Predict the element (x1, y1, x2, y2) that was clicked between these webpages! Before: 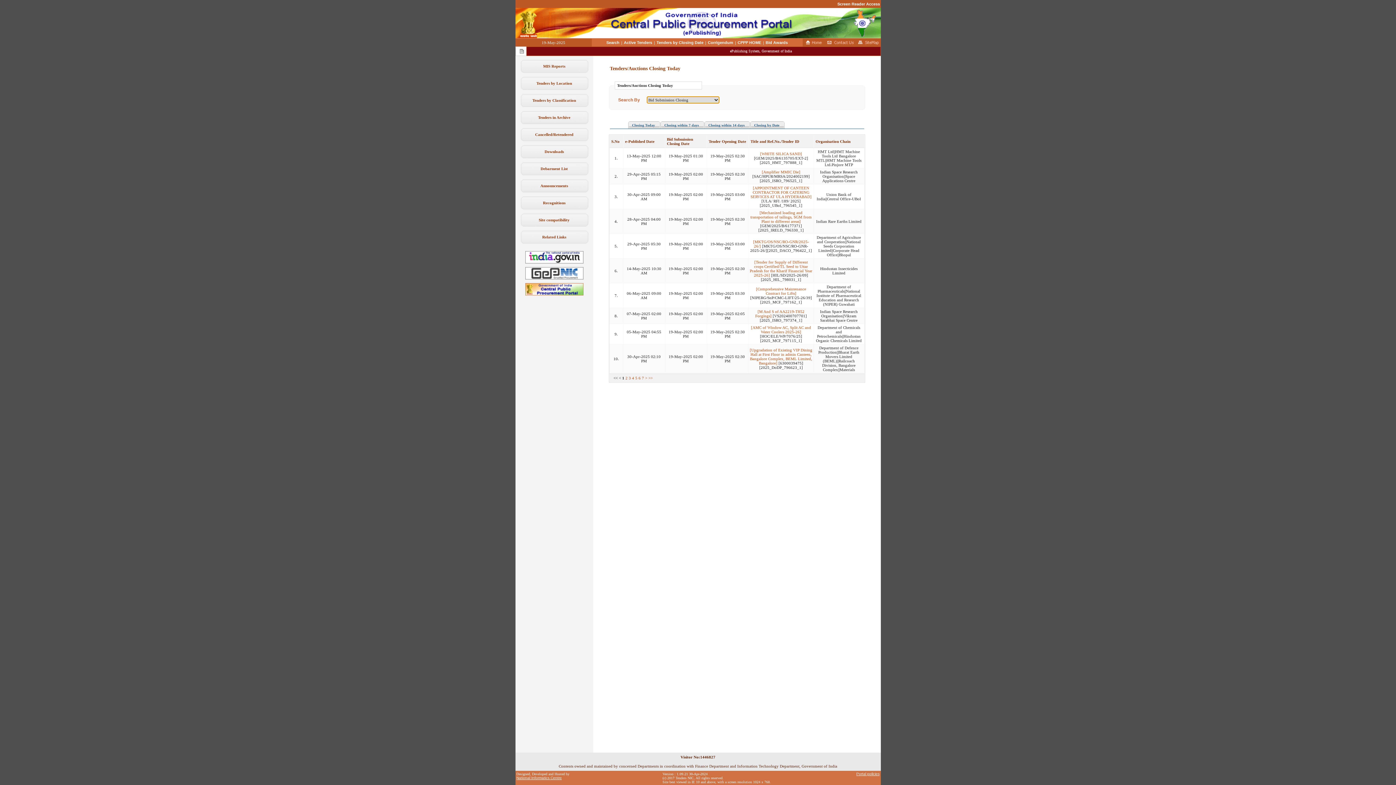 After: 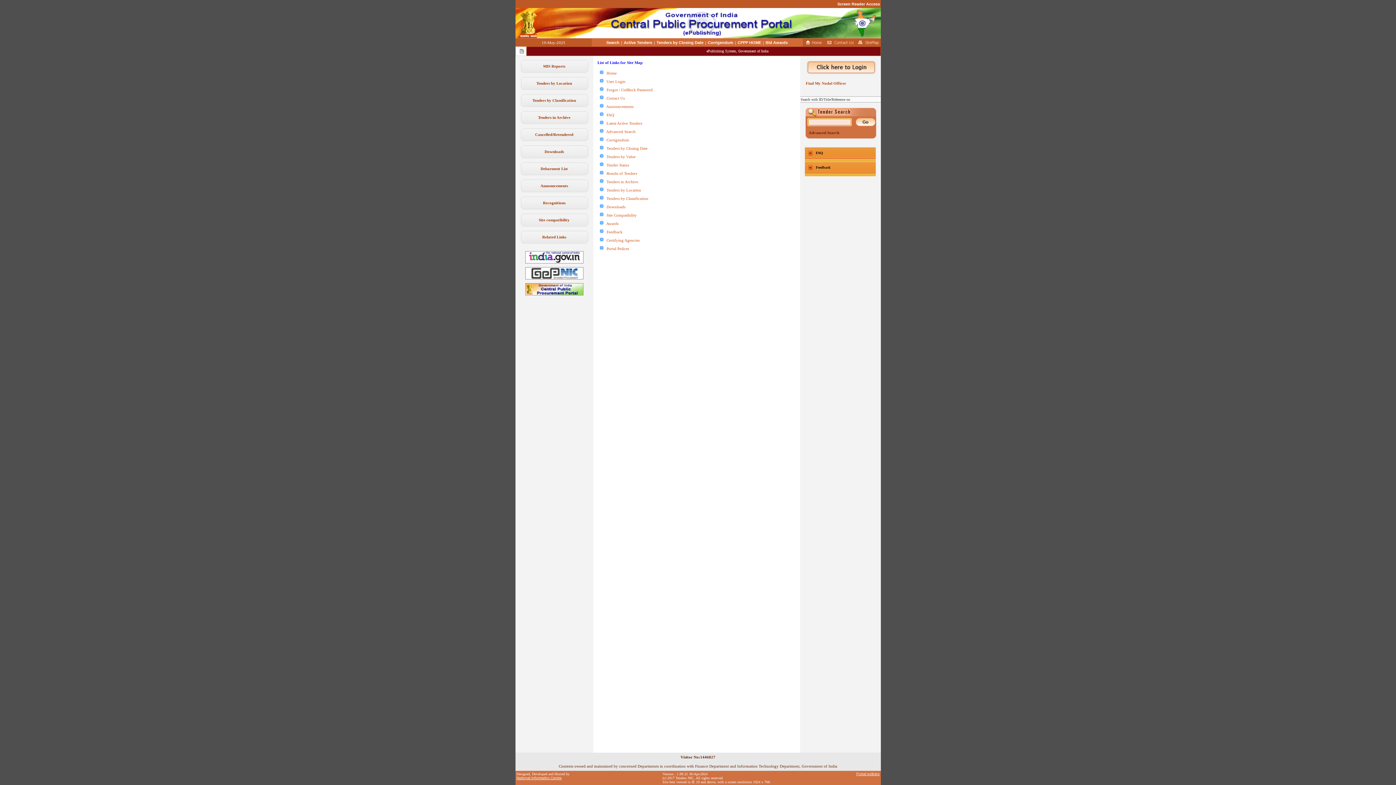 Action: bbox: (857, 42, 880, 46)